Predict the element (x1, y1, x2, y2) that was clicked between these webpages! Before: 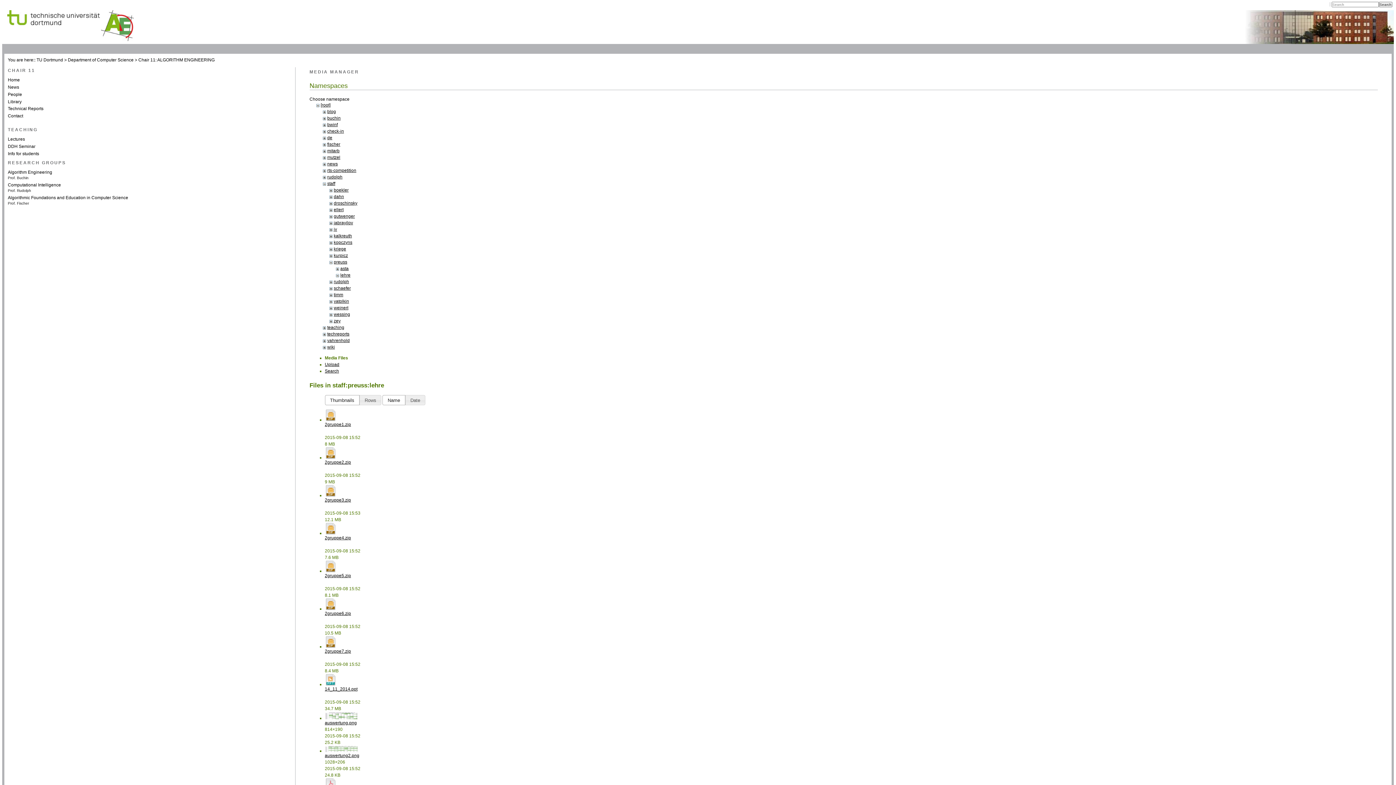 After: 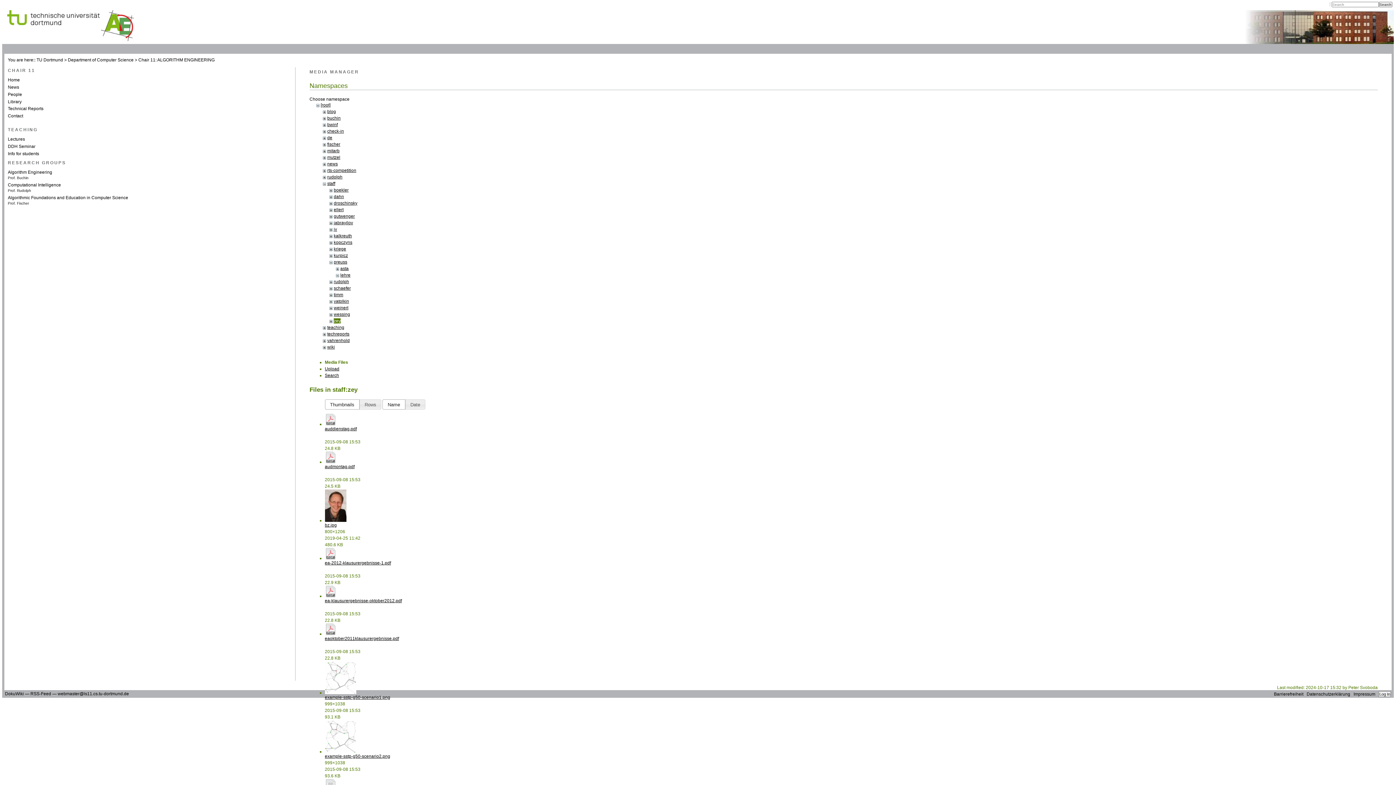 Action: label: zey bbox: (333, 318, 340, 323)